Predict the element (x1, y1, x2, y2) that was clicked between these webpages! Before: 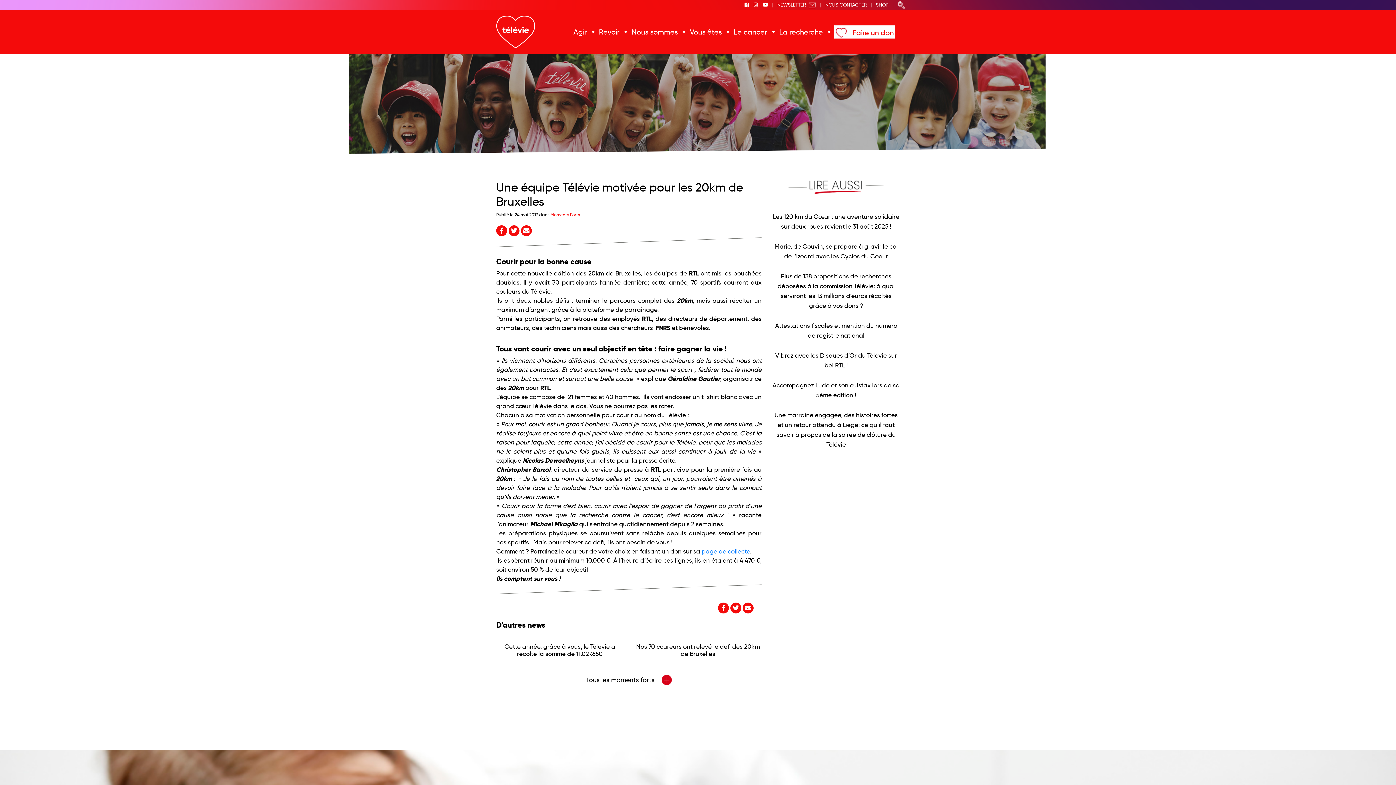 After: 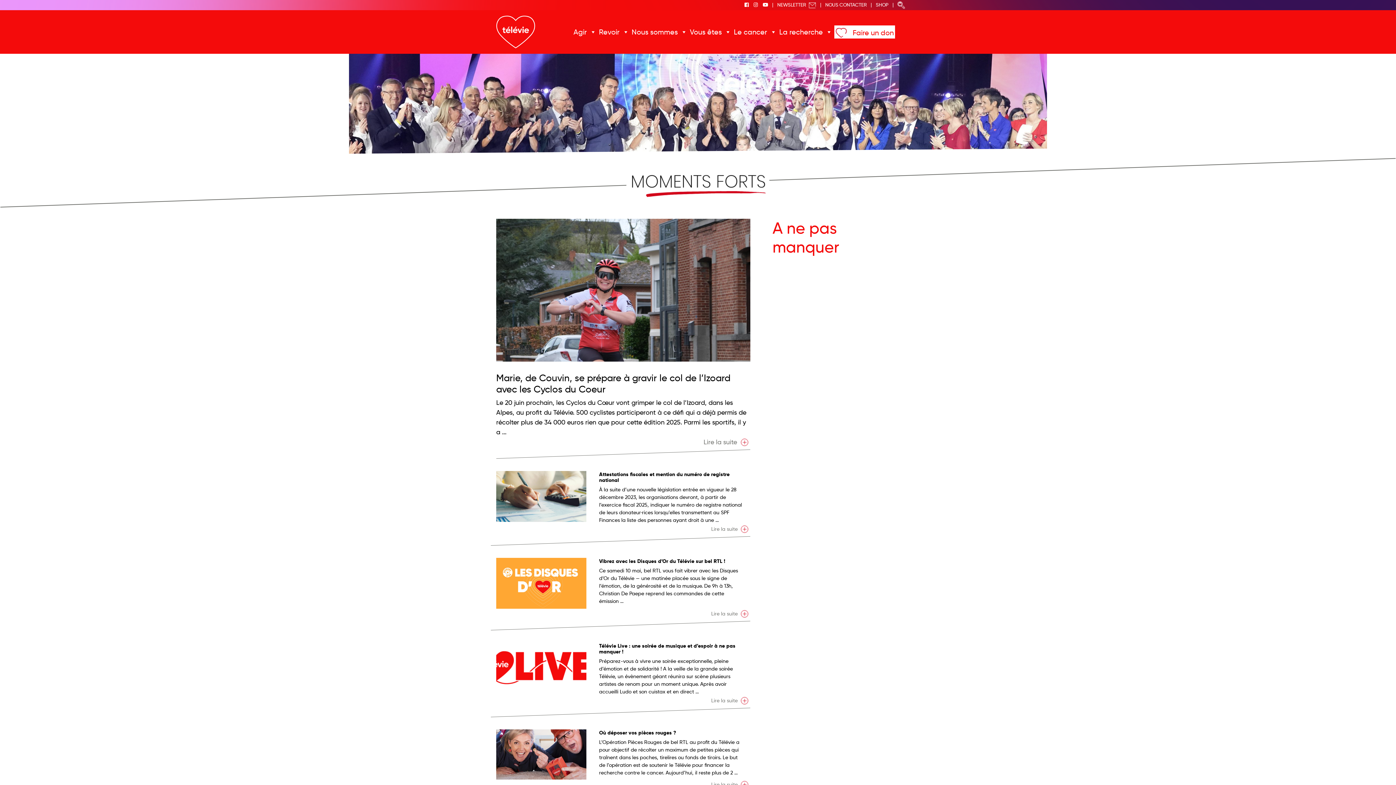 Action: bbox: (586, 676, 672, 684) label: Tous les moments forts  